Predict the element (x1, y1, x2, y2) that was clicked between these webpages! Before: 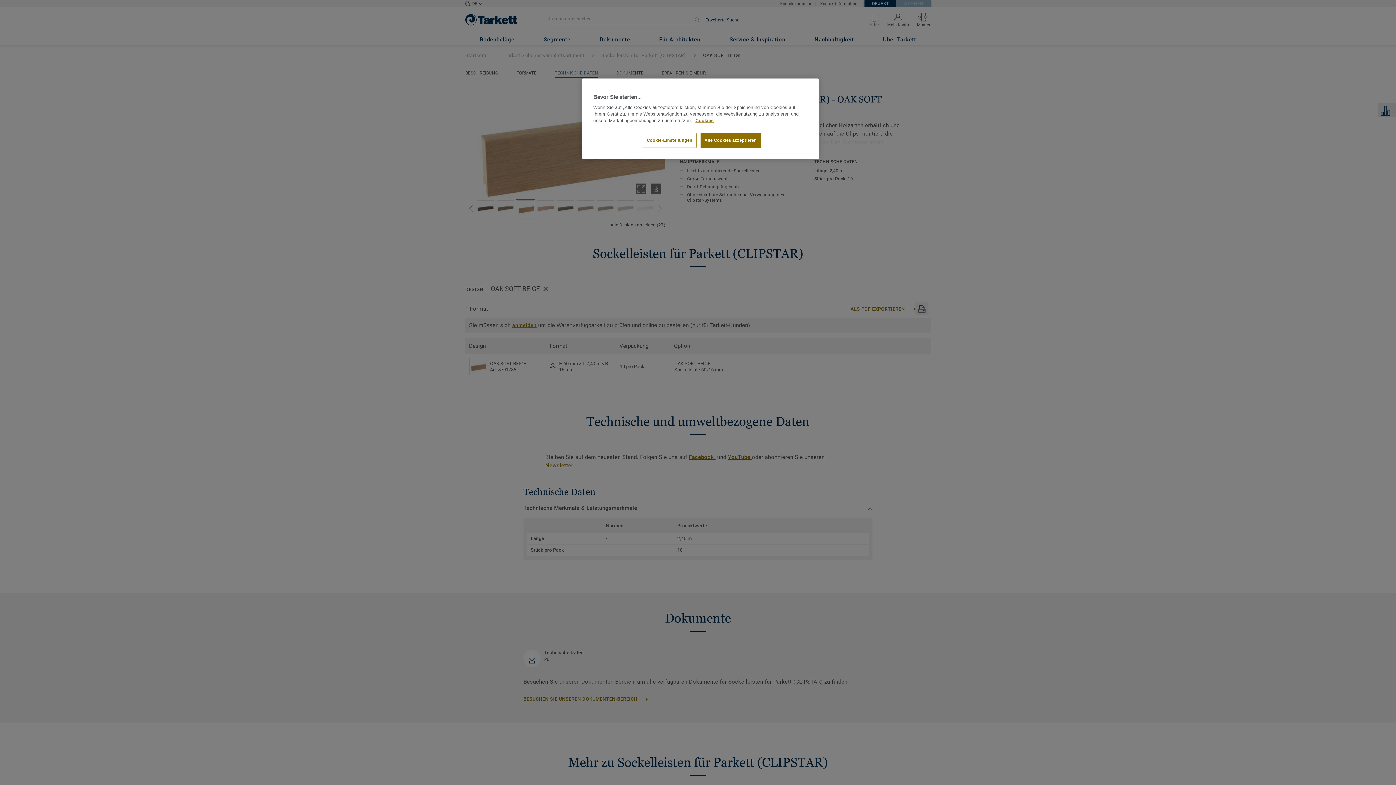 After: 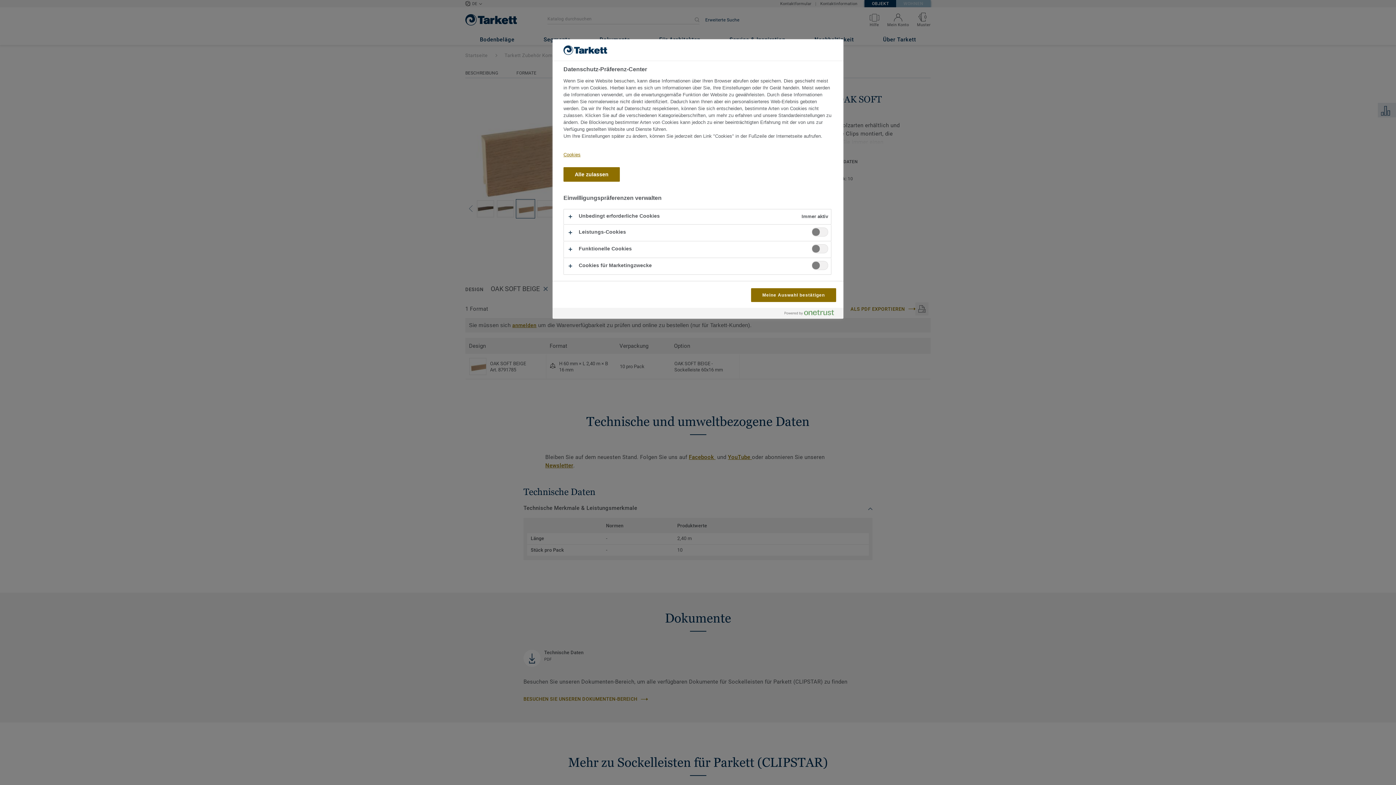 Action: label: Cookie-Einstellungen bbox: (642, 133, 696, 148)